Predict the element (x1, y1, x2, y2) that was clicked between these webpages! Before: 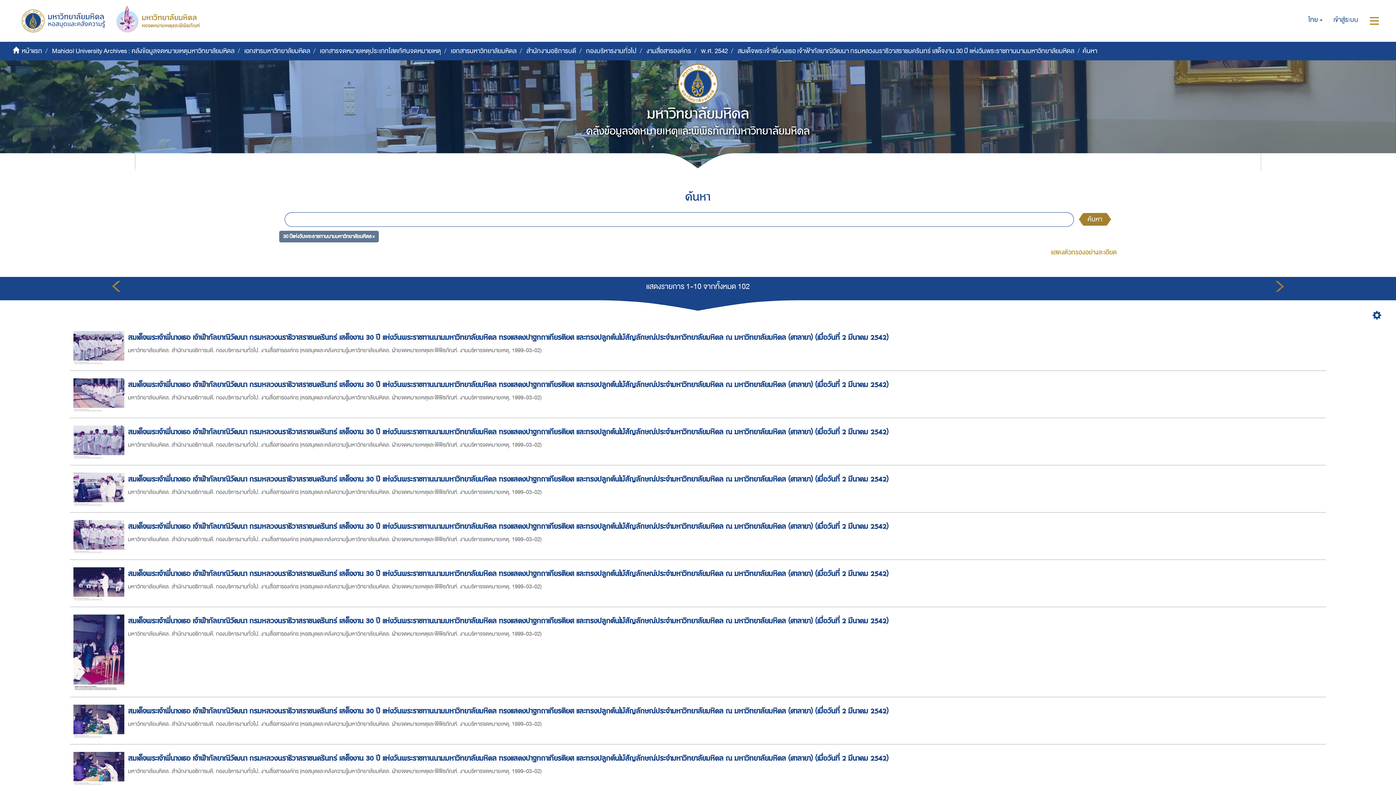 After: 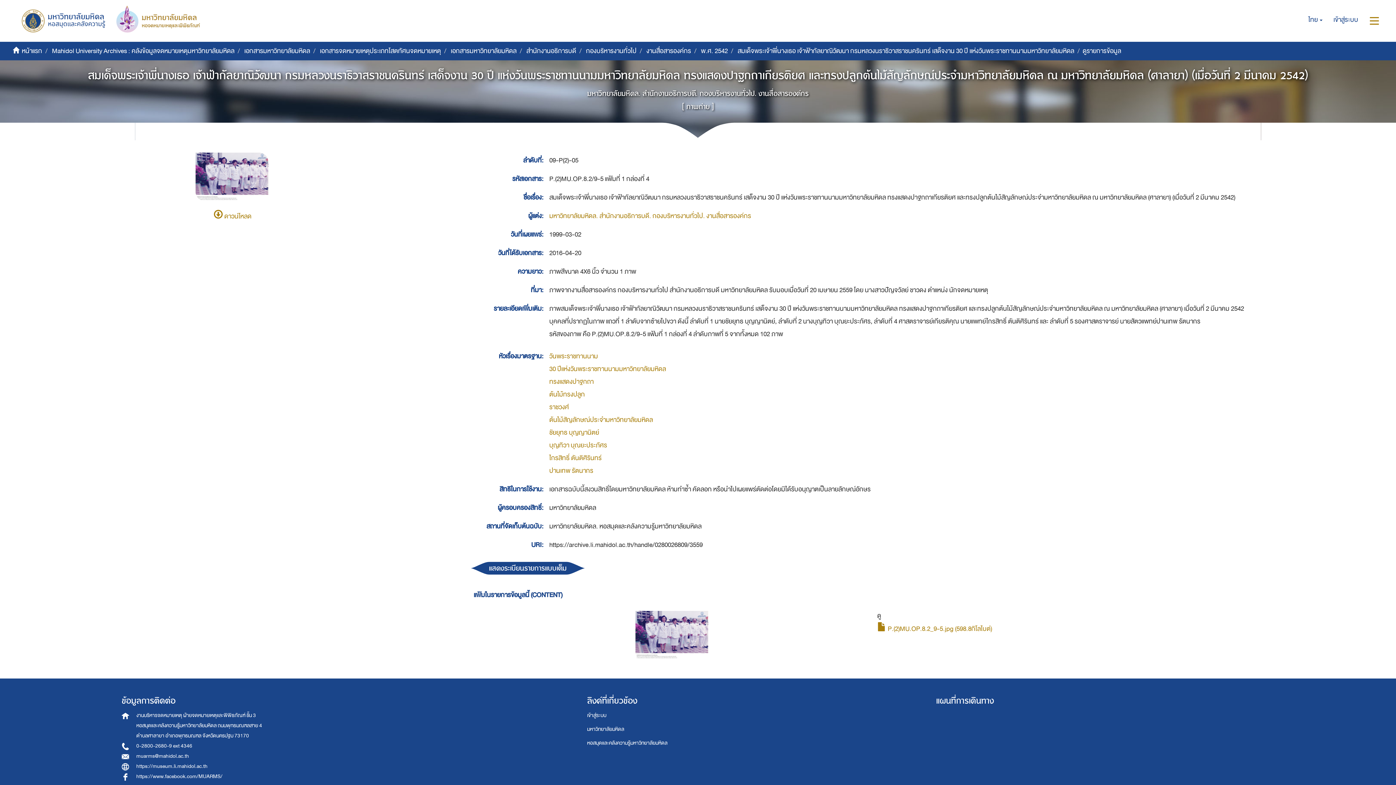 Action: bbox: (128, 520, 890, 532) label: สมเด็จพระเจ้าพี่นางเธอ เจ้าฟ้ากัลยาณิวัฒนา กรมหลวงนราธิวาสราชนครินทร์ เสด็จงาน 30 ปี แห่งวันพระราชทานนามมหาวิทยาลัยมหิดล ทรงแสดงปาฐกถาเกียรติยศ และทรงปลูกต้นไม้สัญลักษณ์ประจำมหาวิทยาลัยมหิดล ณ มหาวิทยาลัยมหิดล (ศาลายา) (เมื่อวันที่ 2 มีนาคม 2542) 